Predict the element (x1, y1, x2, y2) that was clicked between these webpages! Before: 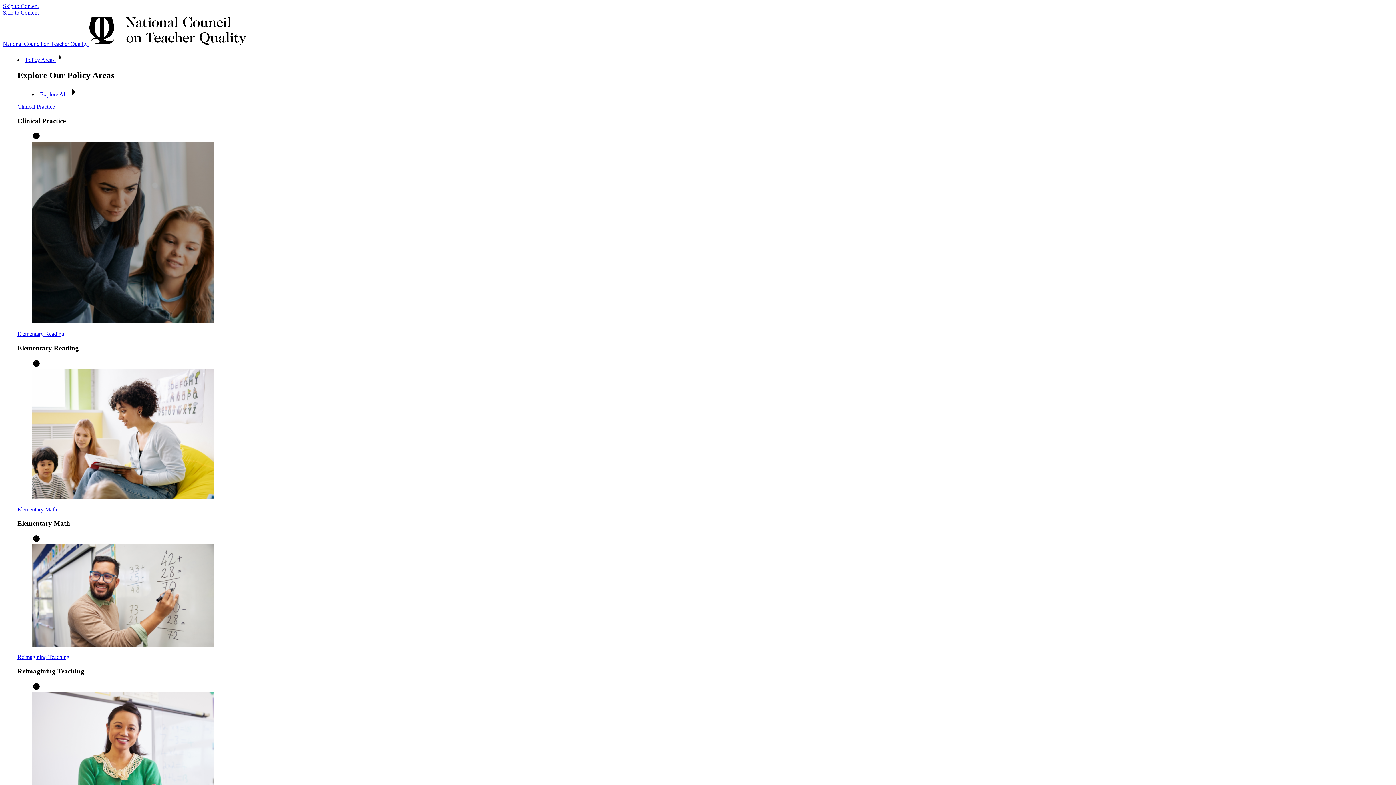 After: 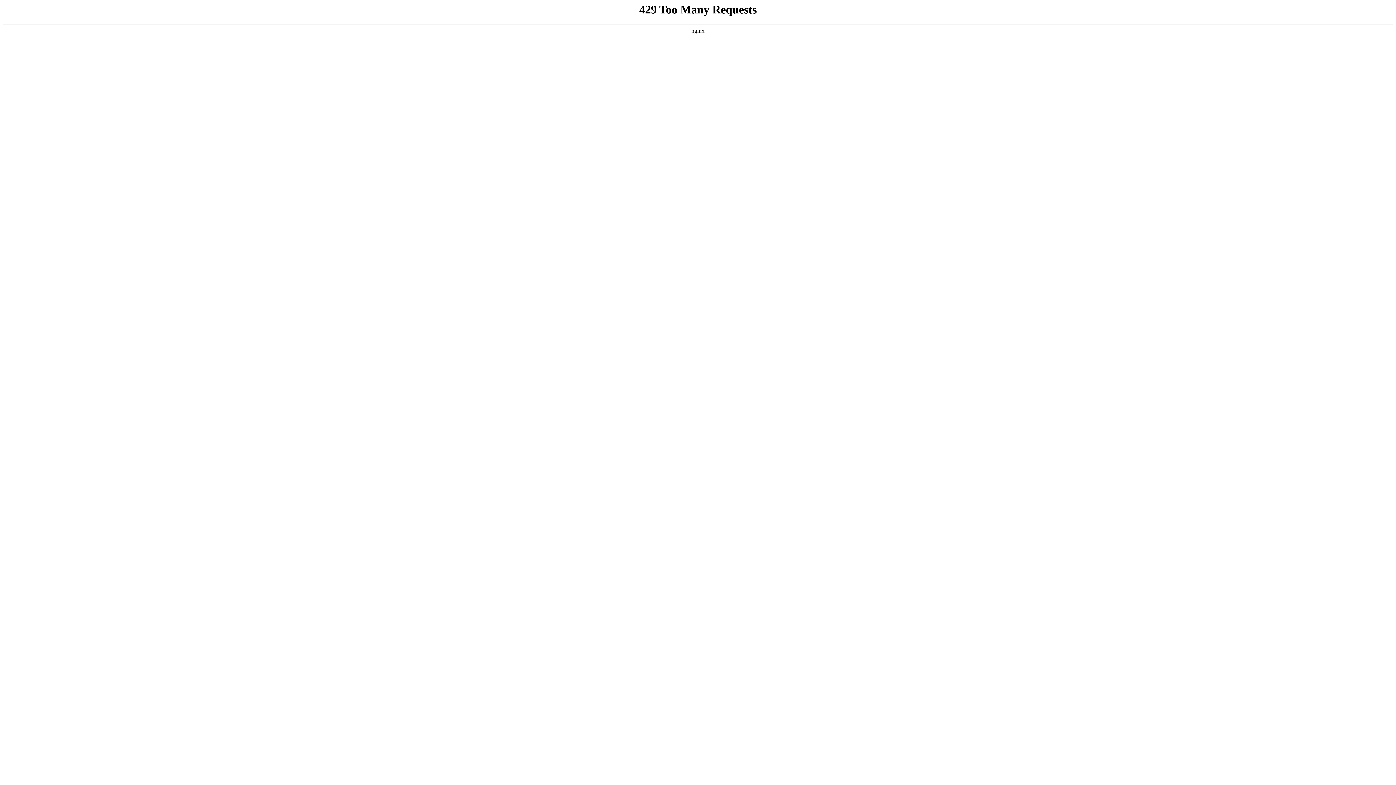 Action: bbox: (0, 0, 1396, 785)